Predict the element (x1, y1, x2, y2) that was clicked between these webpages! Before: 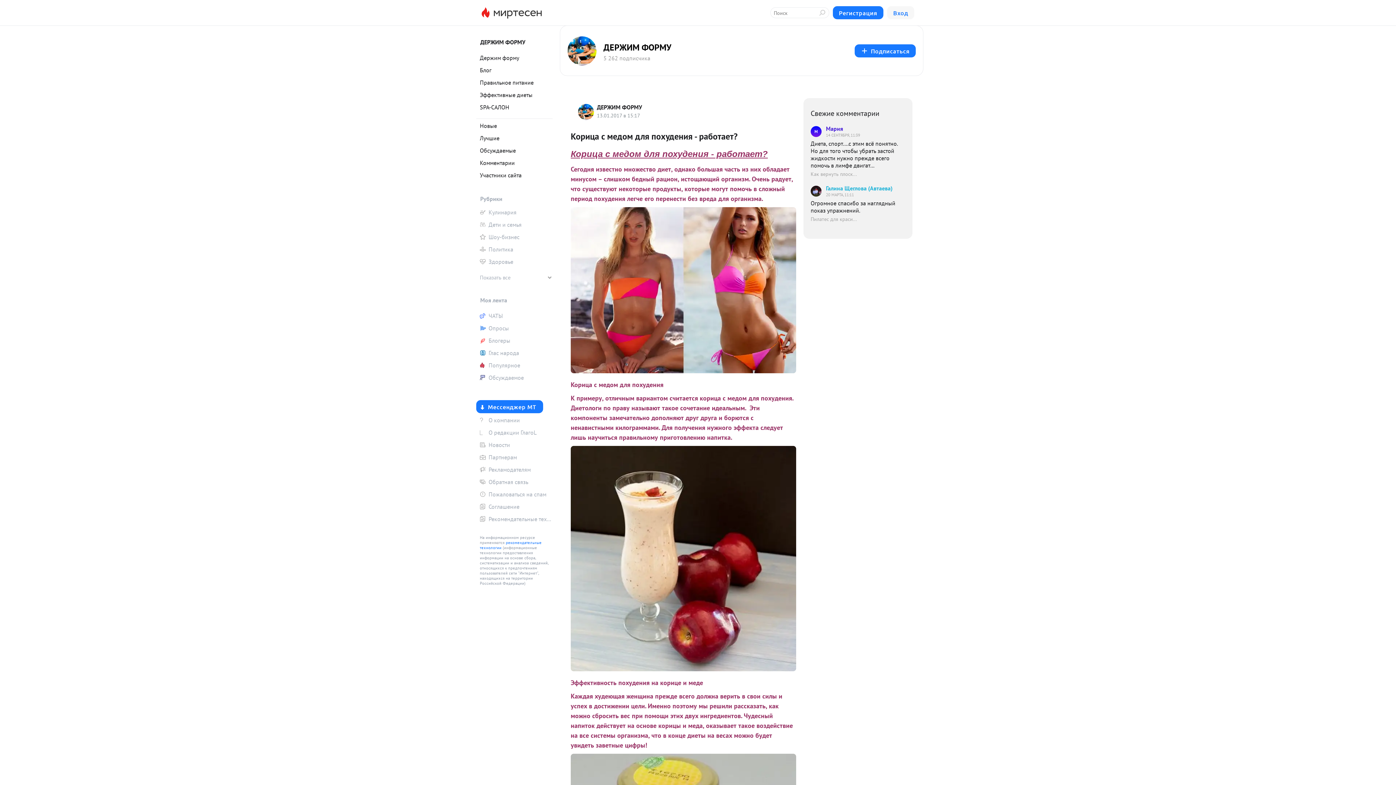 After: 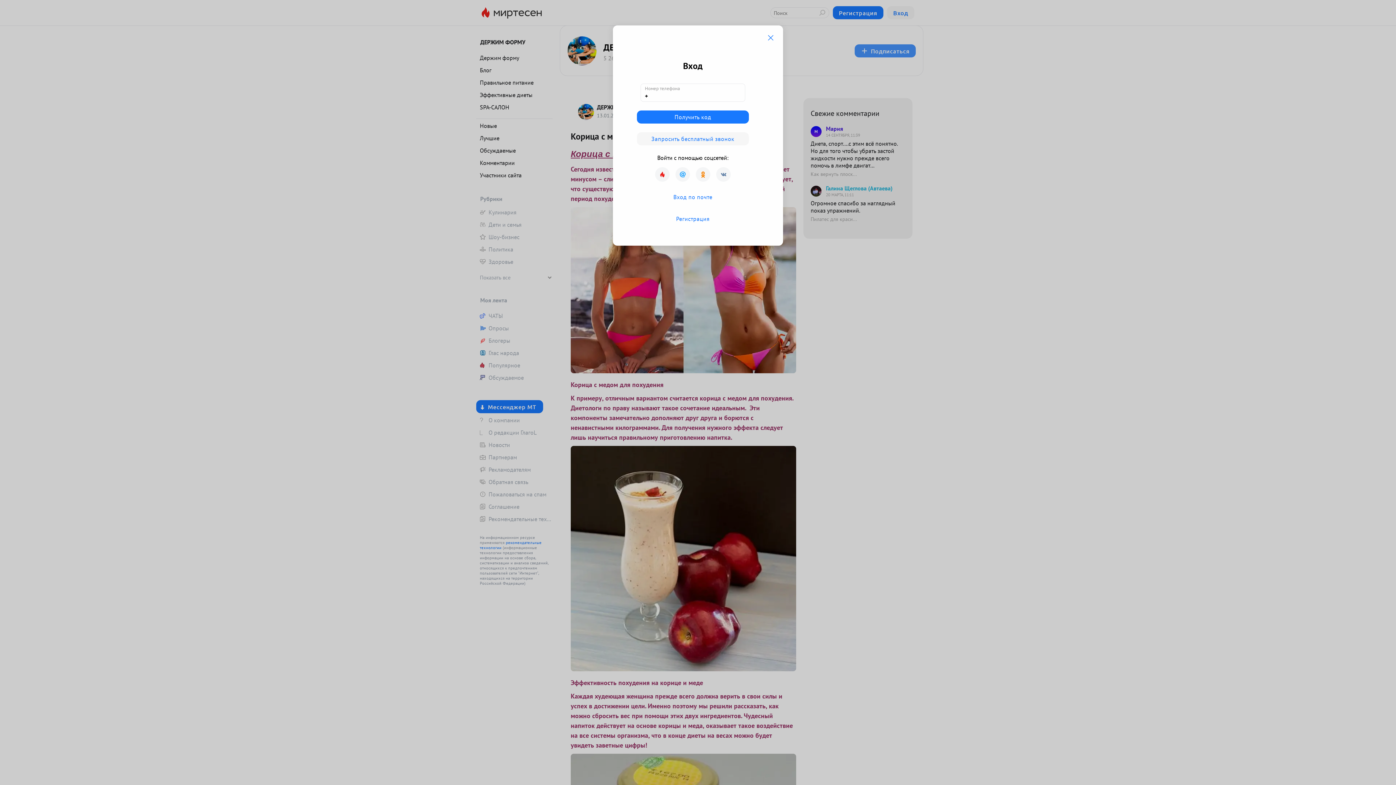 Action: label: Подписаться bbox: (854, 44, 916, 57)